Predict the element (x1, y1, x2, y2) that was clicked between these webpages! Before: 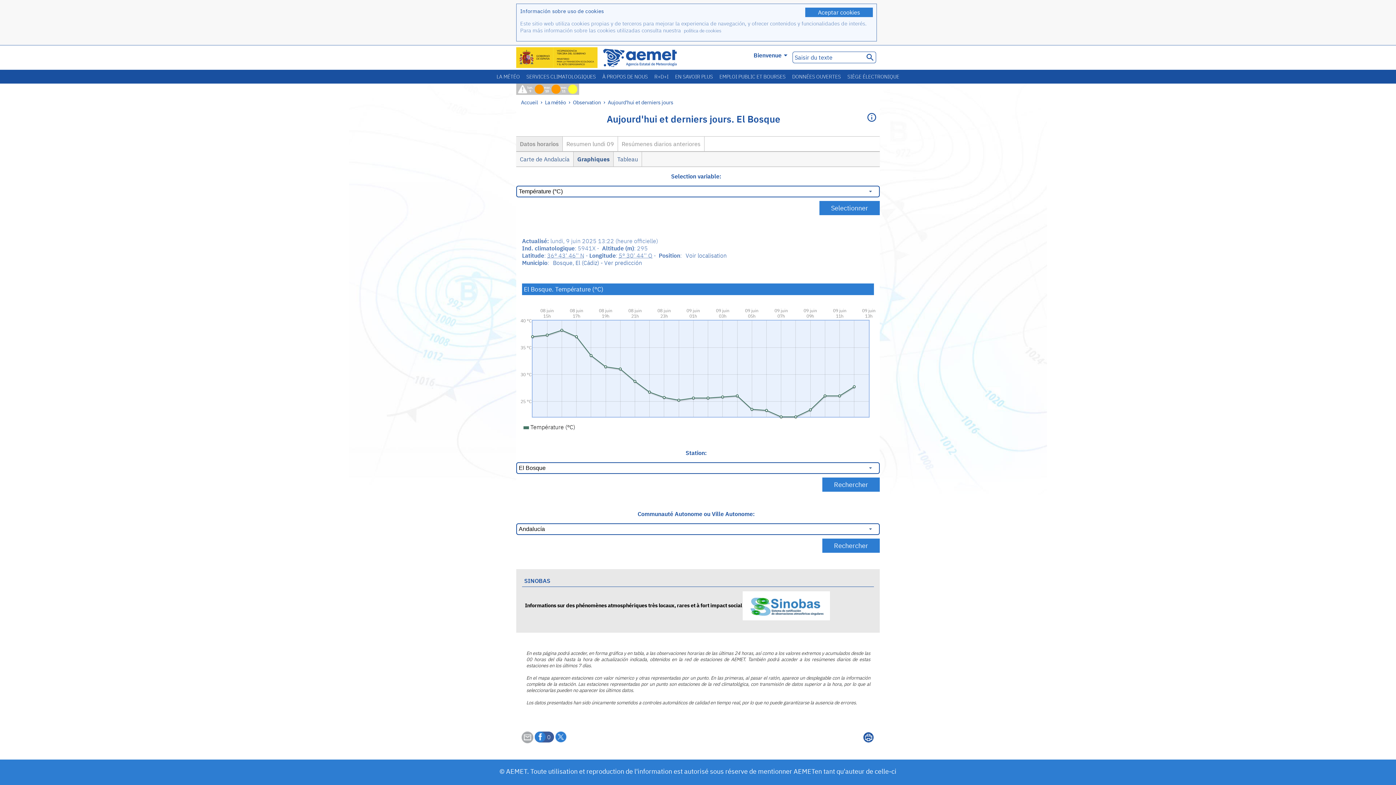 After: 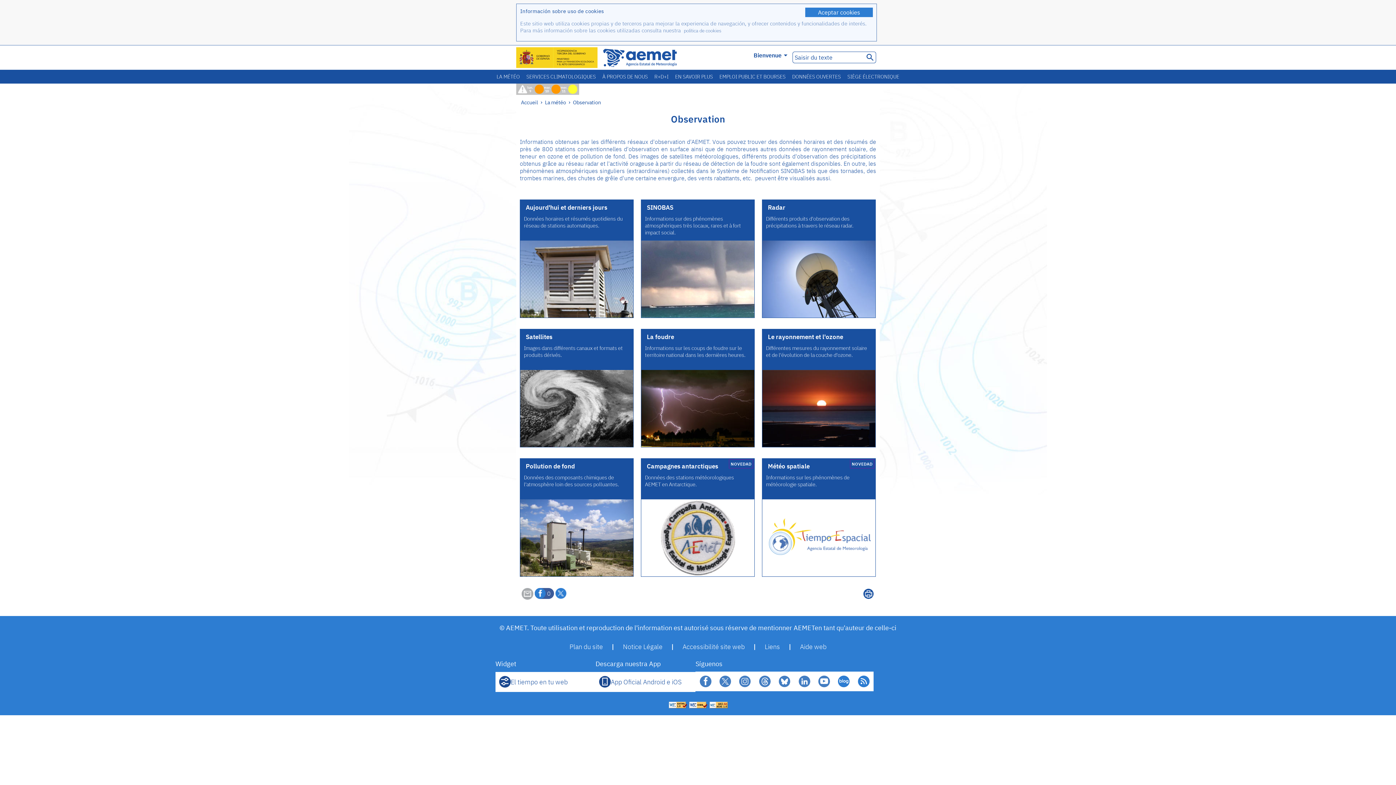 Action: bbox: (573, 98, 602, 105) label: Observation